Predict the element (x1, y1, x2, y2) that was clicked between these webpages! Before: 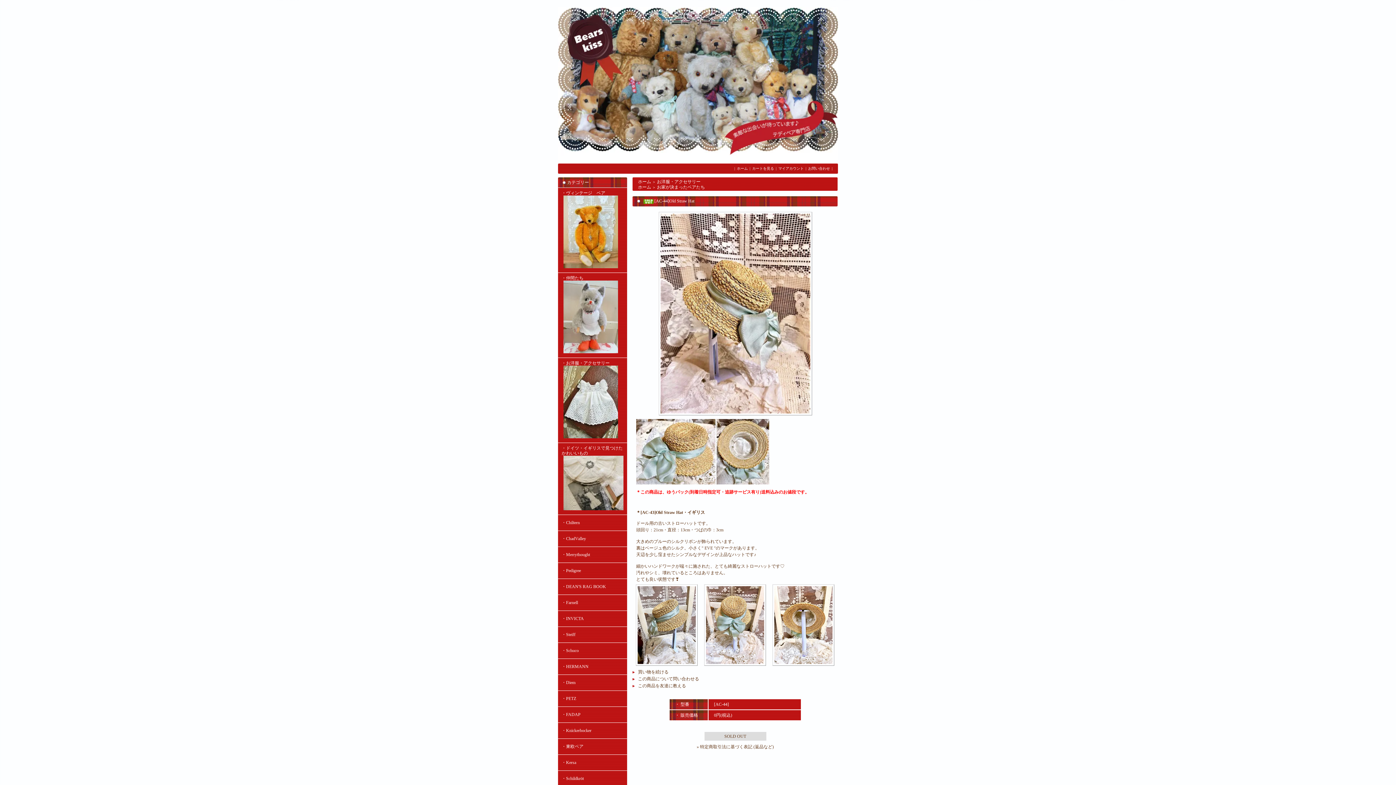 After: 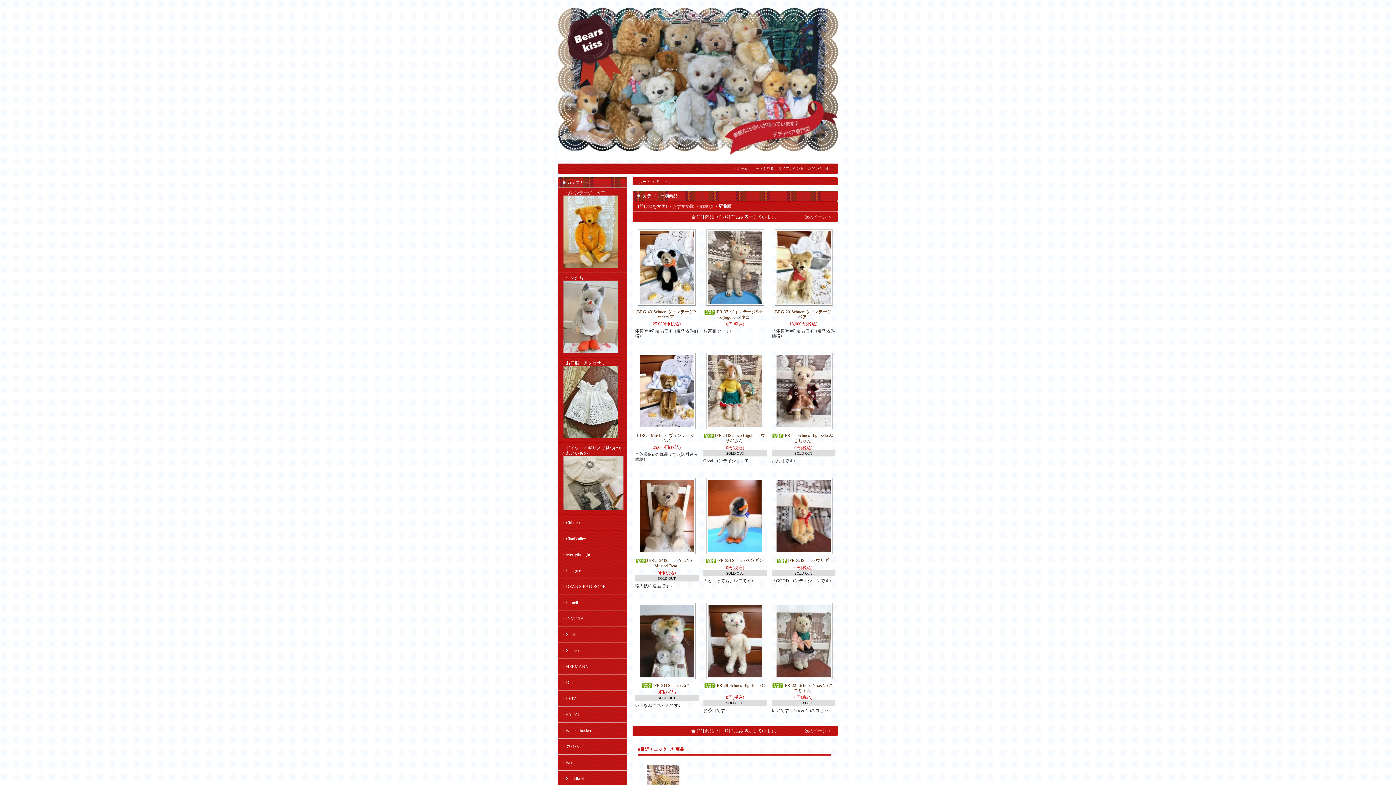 Action: bbox: (561, 648, 578, 653) label: ・Schuco